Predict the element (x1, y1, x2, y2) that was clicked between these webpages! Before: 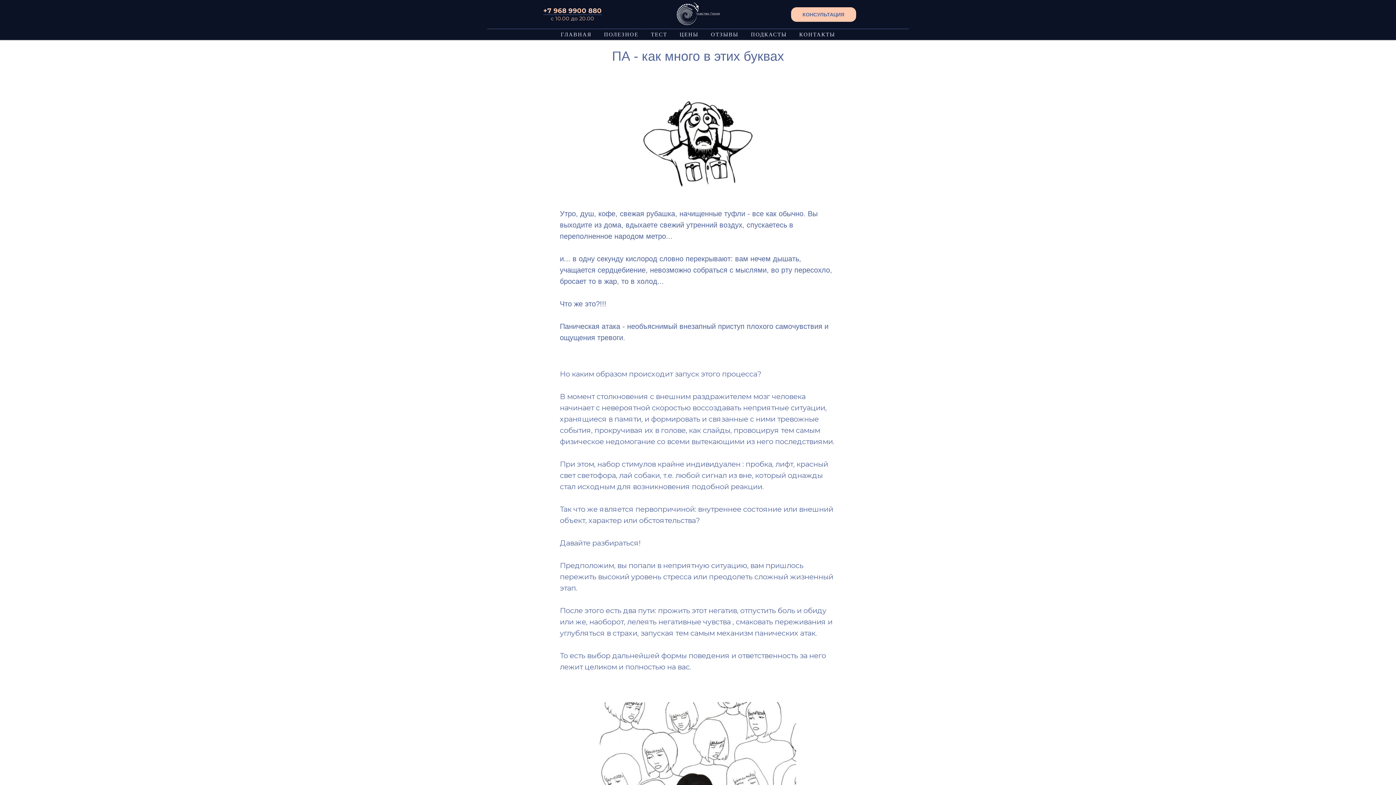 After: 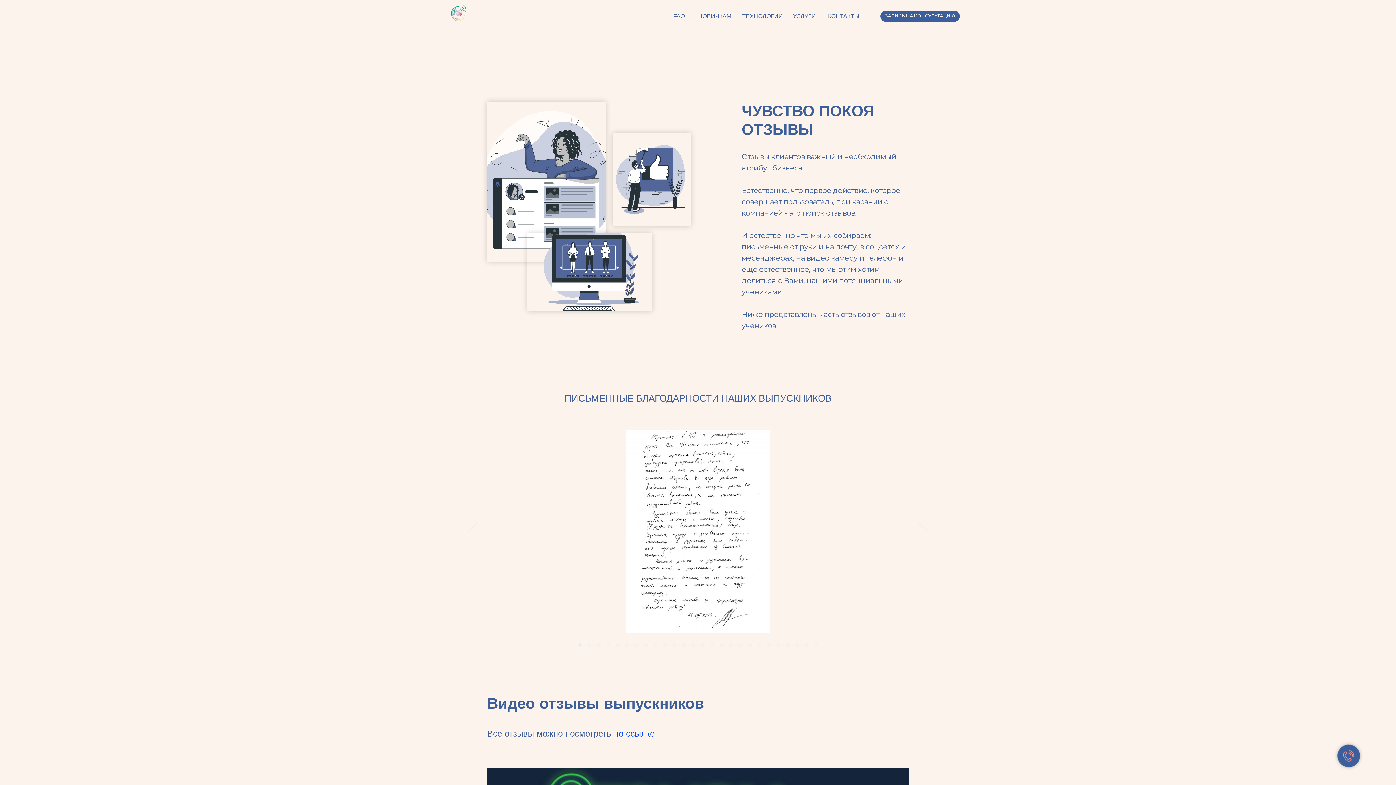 Action: bbox: (711, 31, 738, 37) label: ОТЗЫВЫ